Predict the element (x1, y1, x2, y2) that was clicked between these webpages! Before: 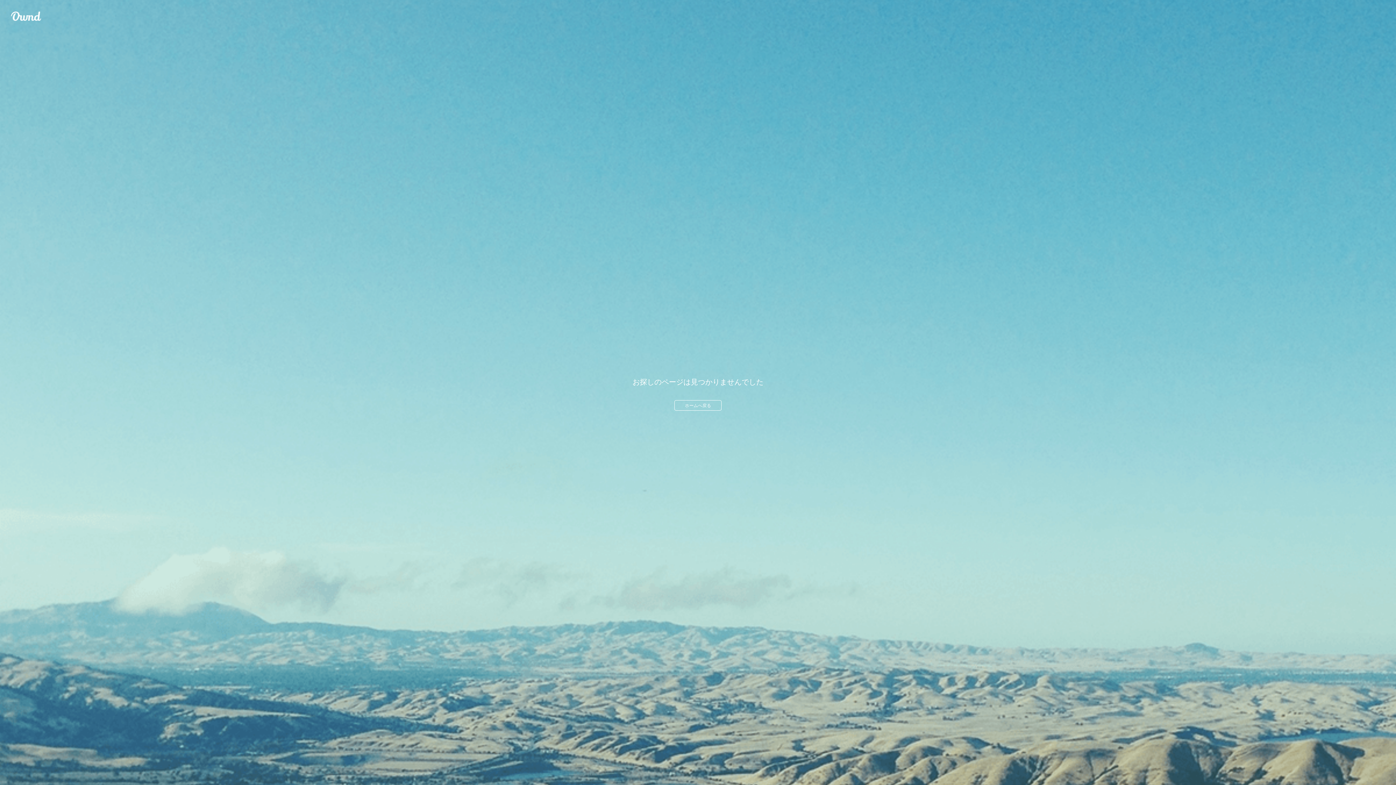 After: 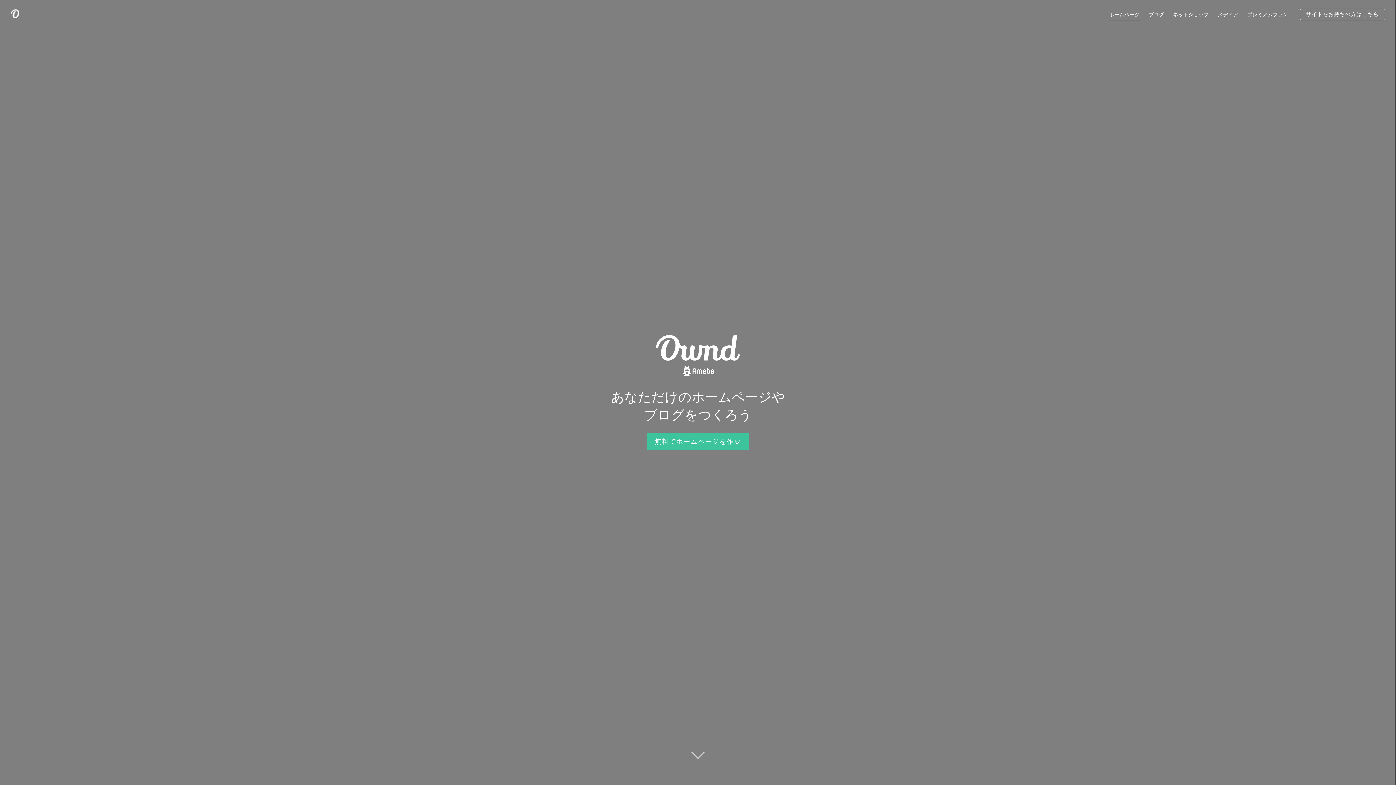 Action: bbox: (10, 10, 41, 21) label: Ameba Ownd